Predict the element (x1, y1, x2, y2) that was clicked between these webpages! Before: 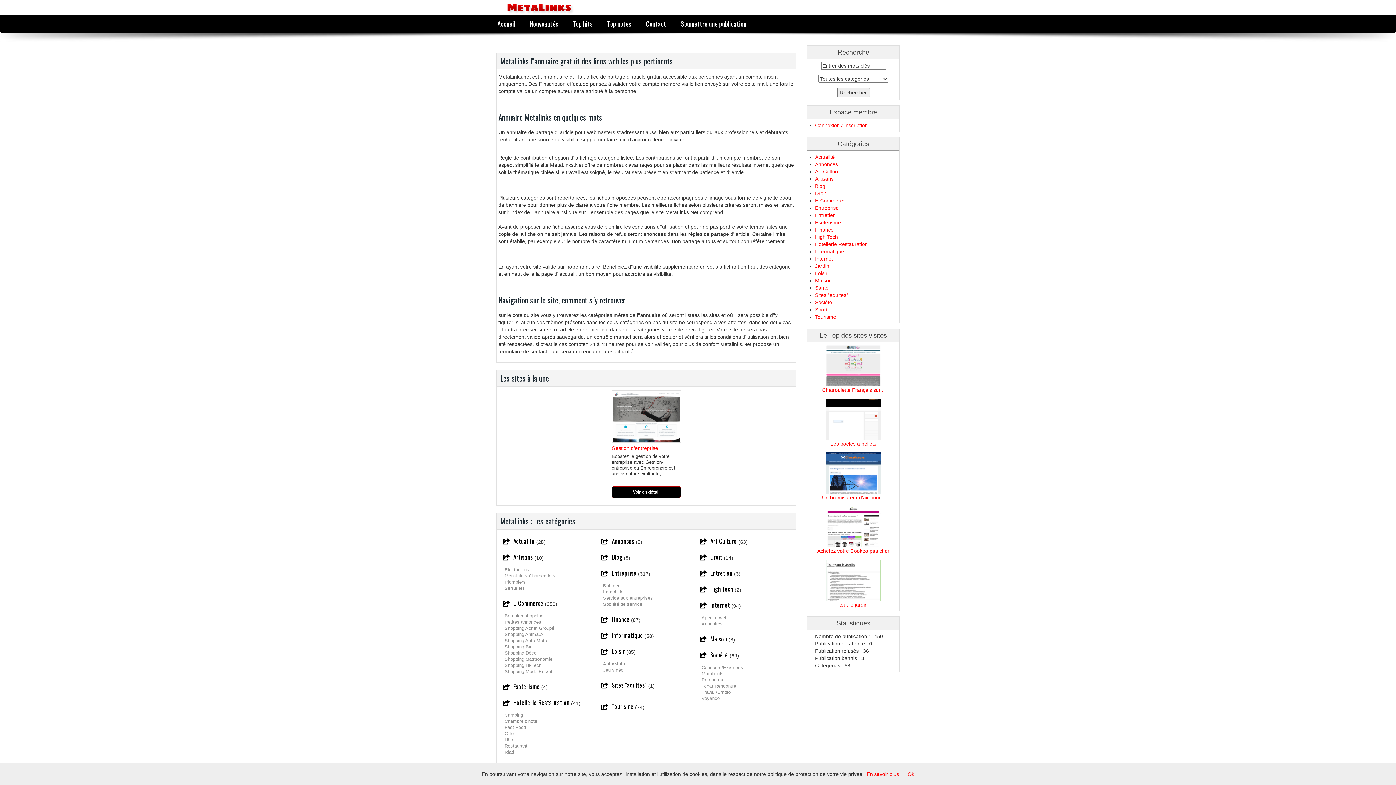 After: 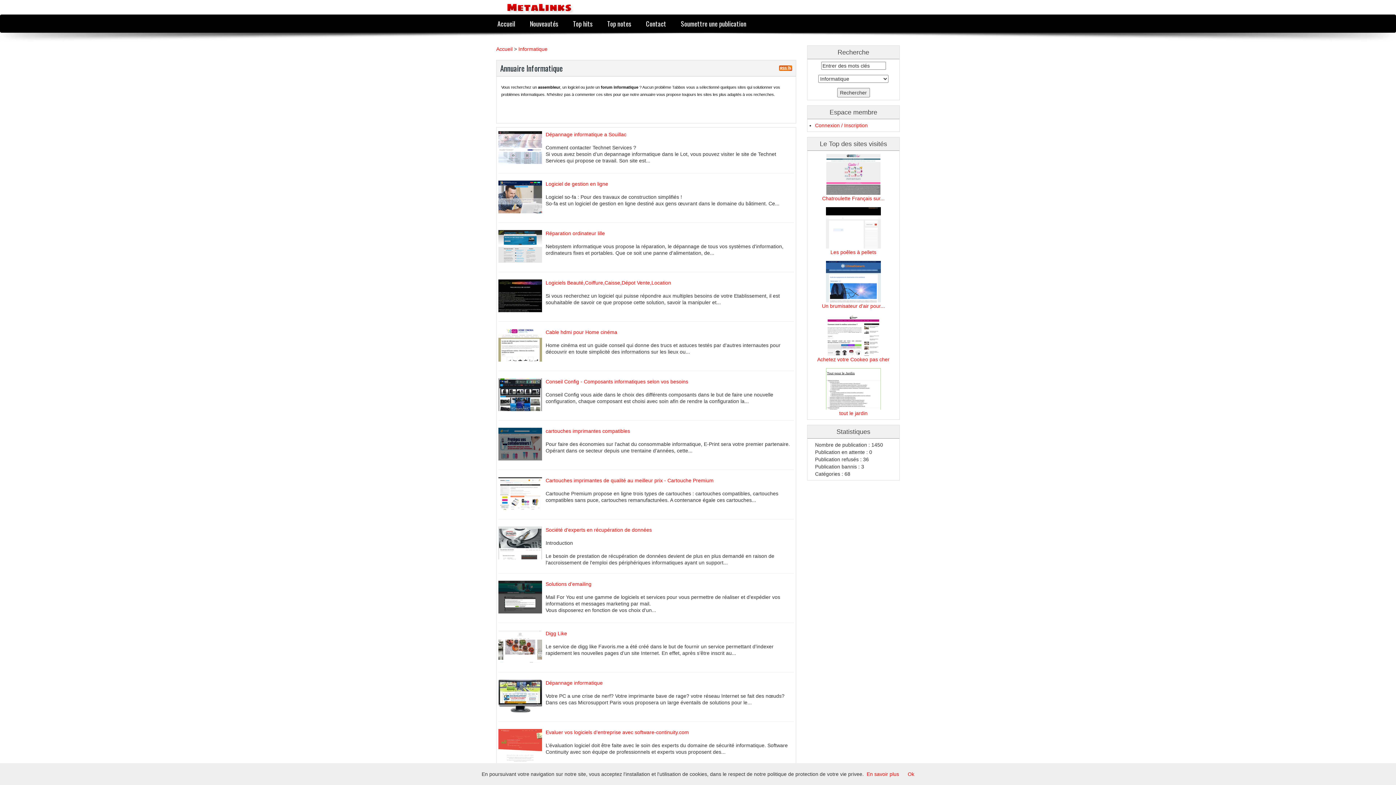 Action: label: Informatique bbox: (815, 248, 844, 254)